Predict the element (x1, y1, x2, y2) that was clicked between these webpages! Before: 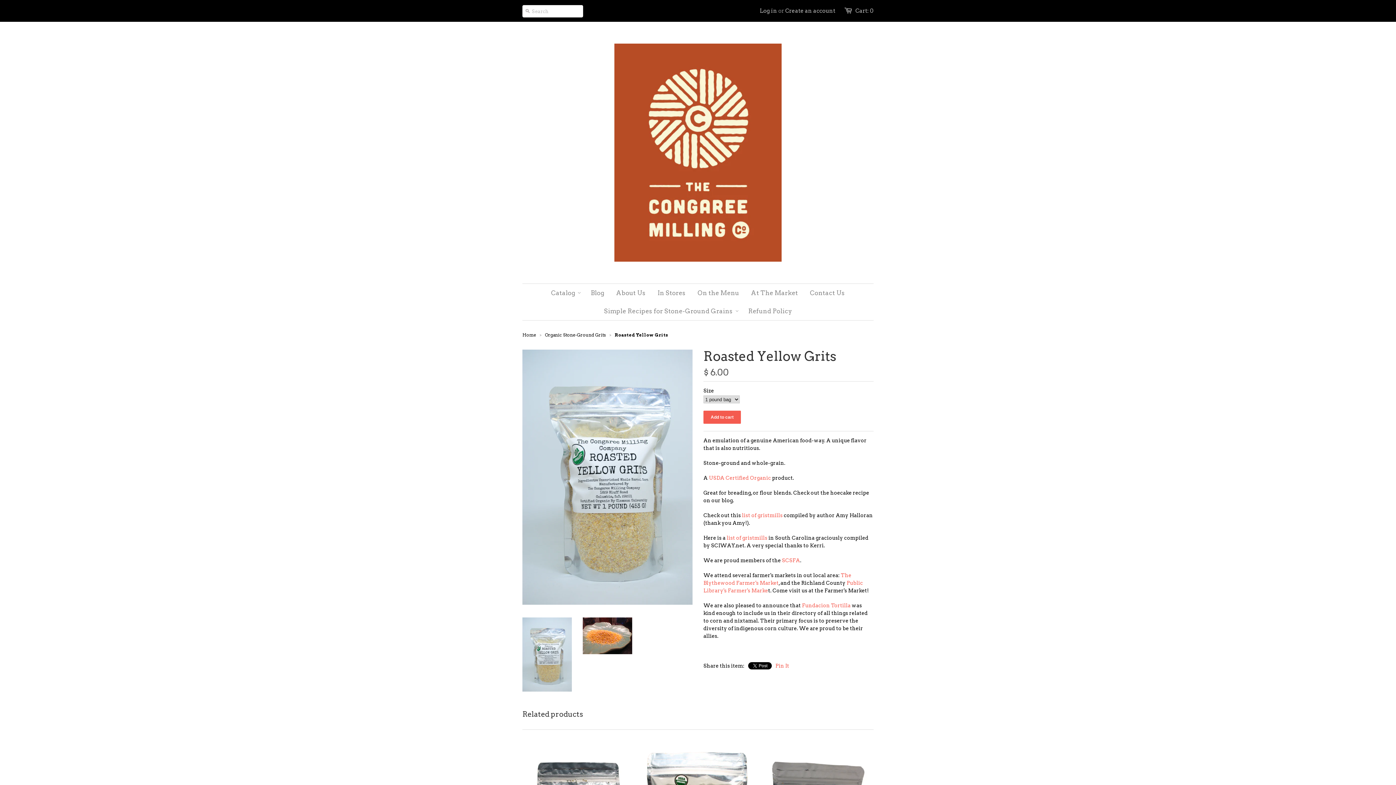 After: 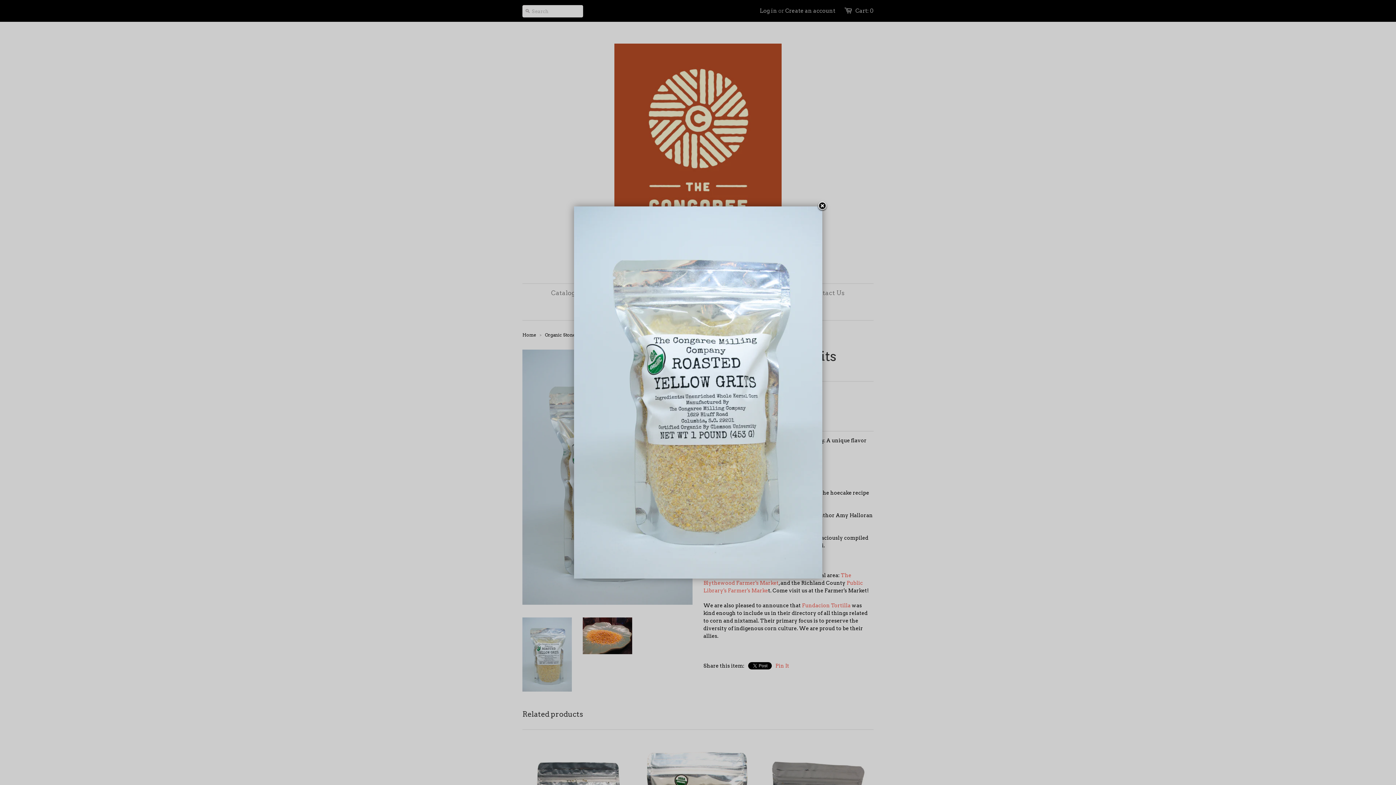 Action: bbox: (522, 600, 692, 606)